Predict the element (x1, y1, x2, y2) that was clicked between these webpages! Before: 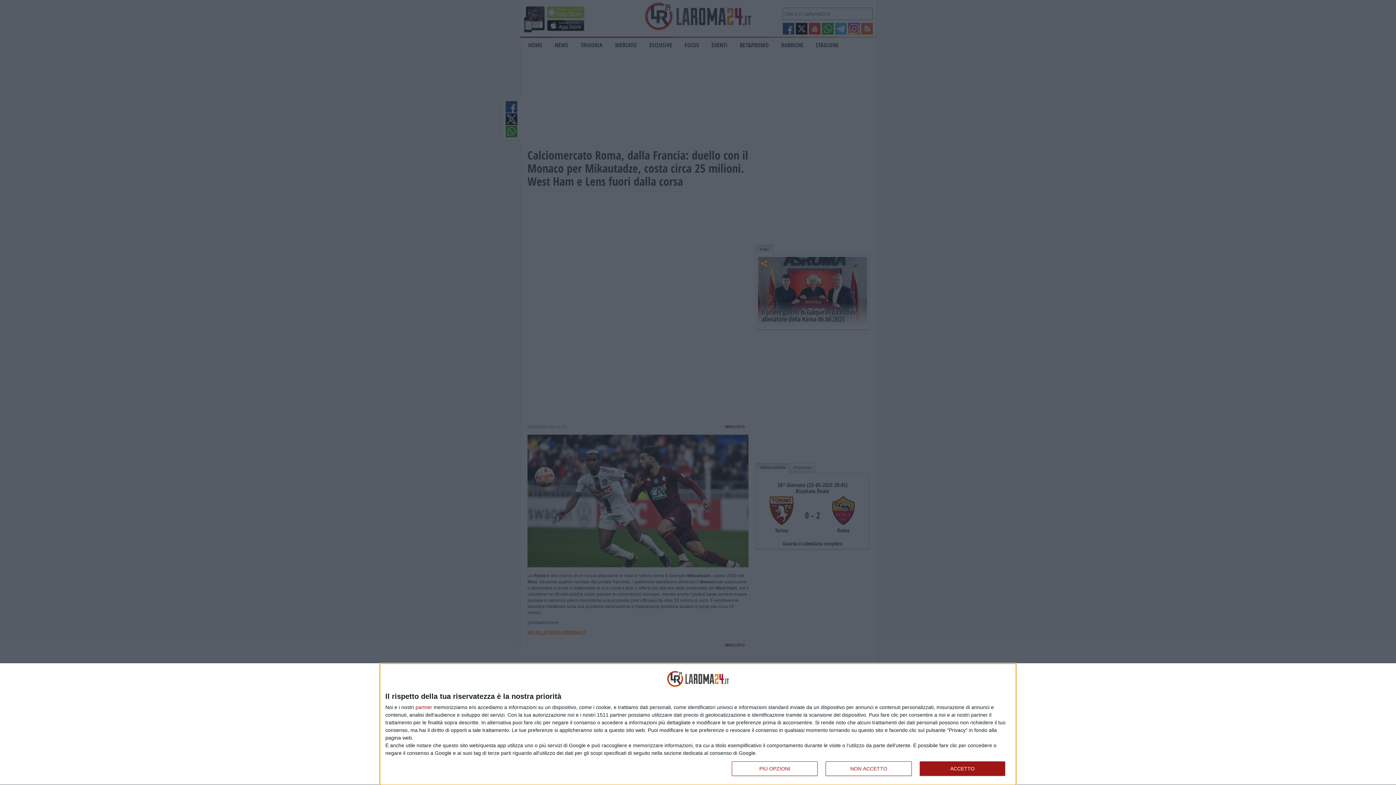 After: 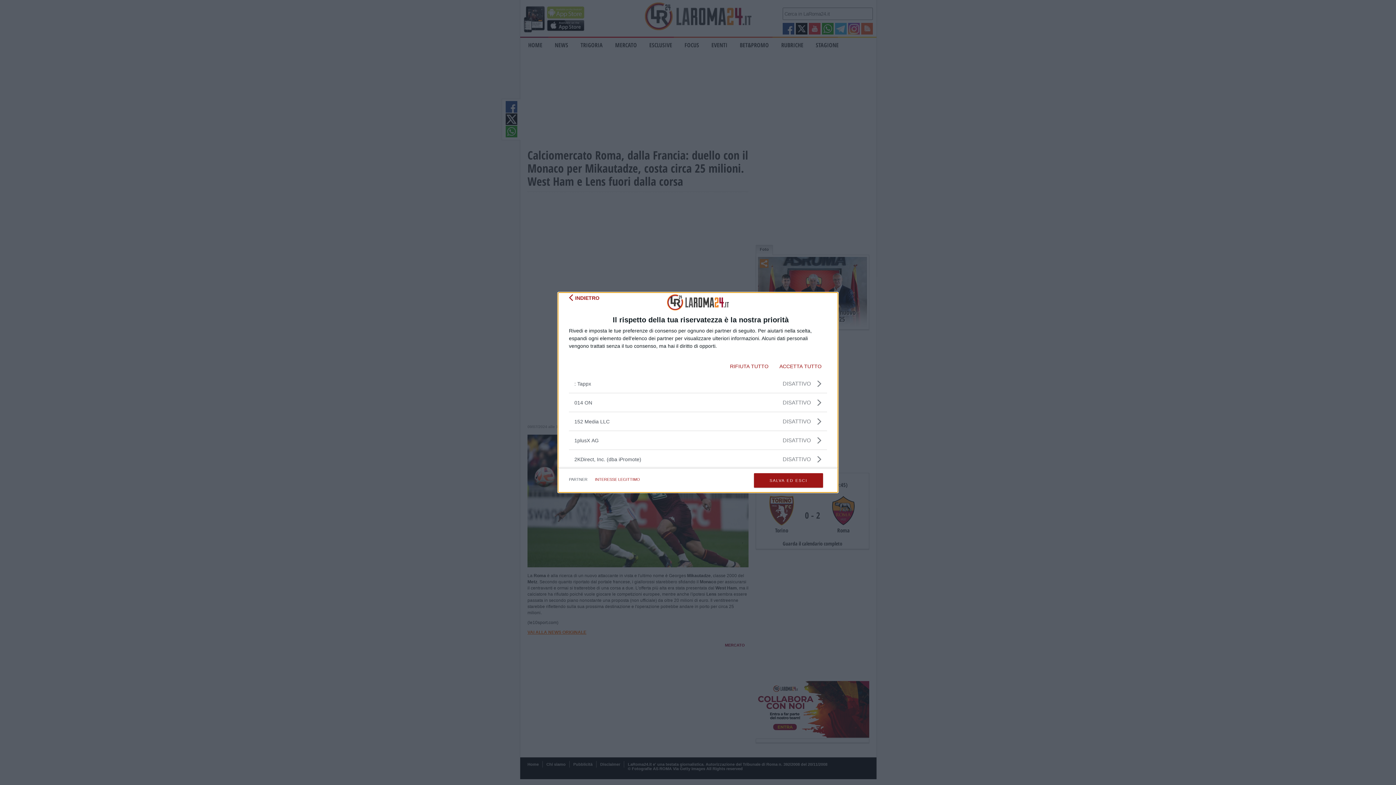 Action: bbox: (415, 705, 432, 710) label: partner